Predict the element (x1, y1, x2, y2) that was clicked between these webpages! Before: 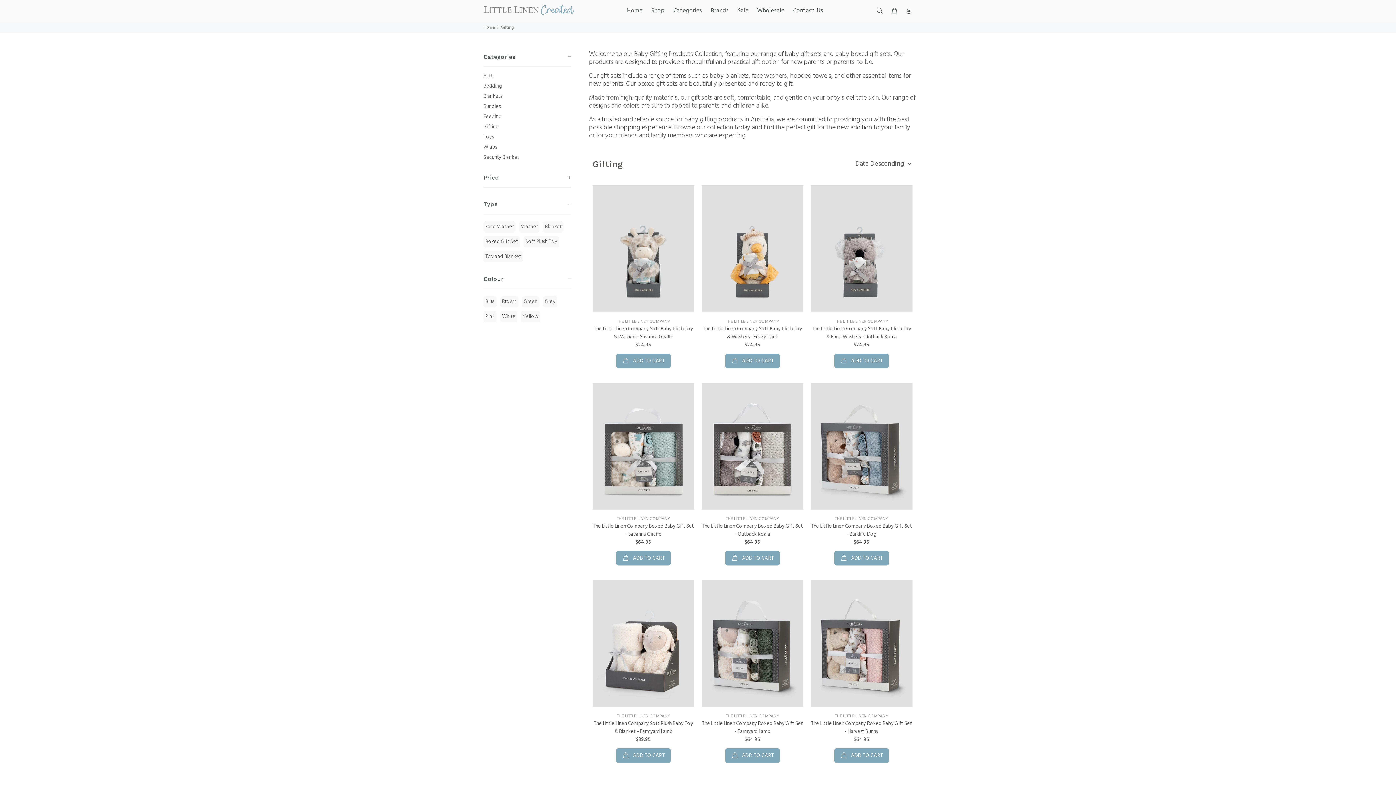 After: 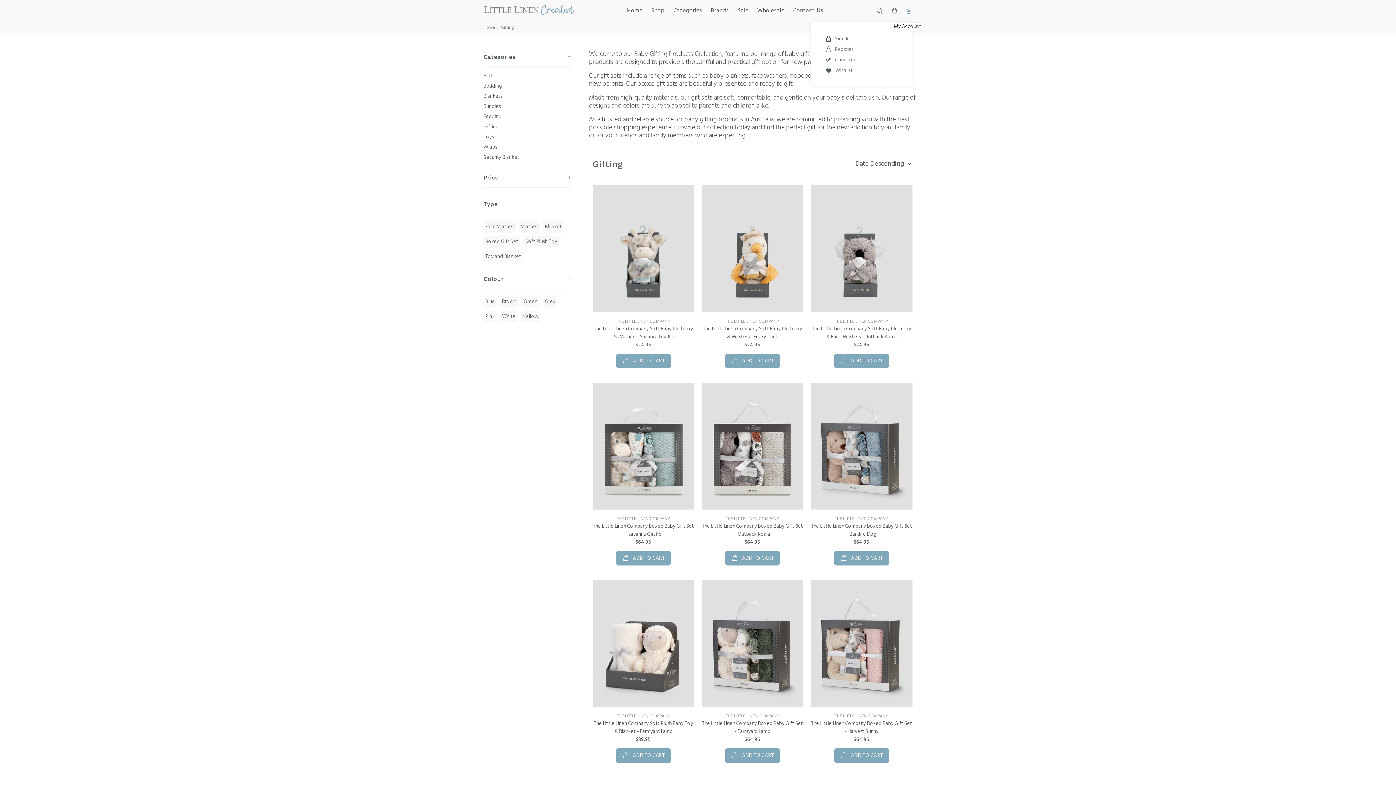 Action: bbox: (902, 5, 912, 17)